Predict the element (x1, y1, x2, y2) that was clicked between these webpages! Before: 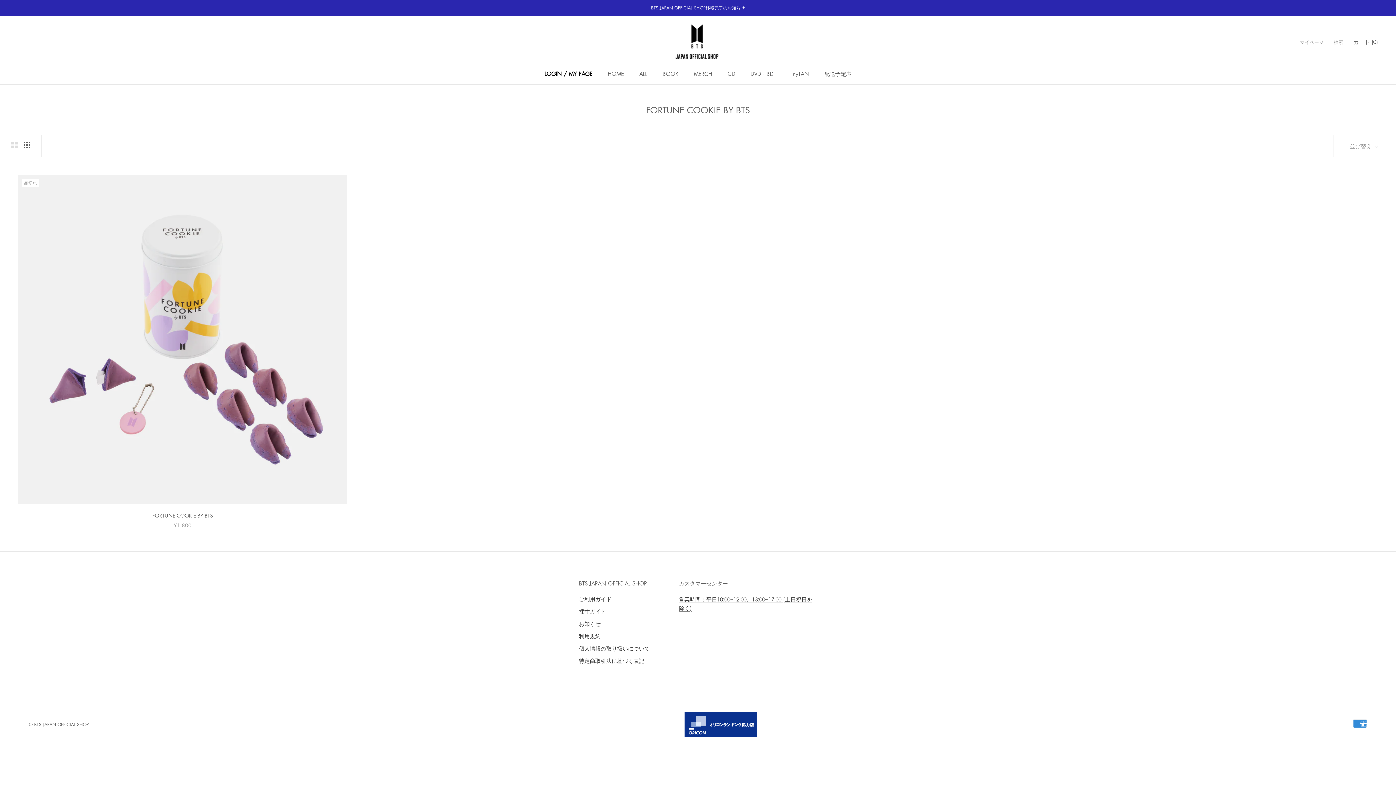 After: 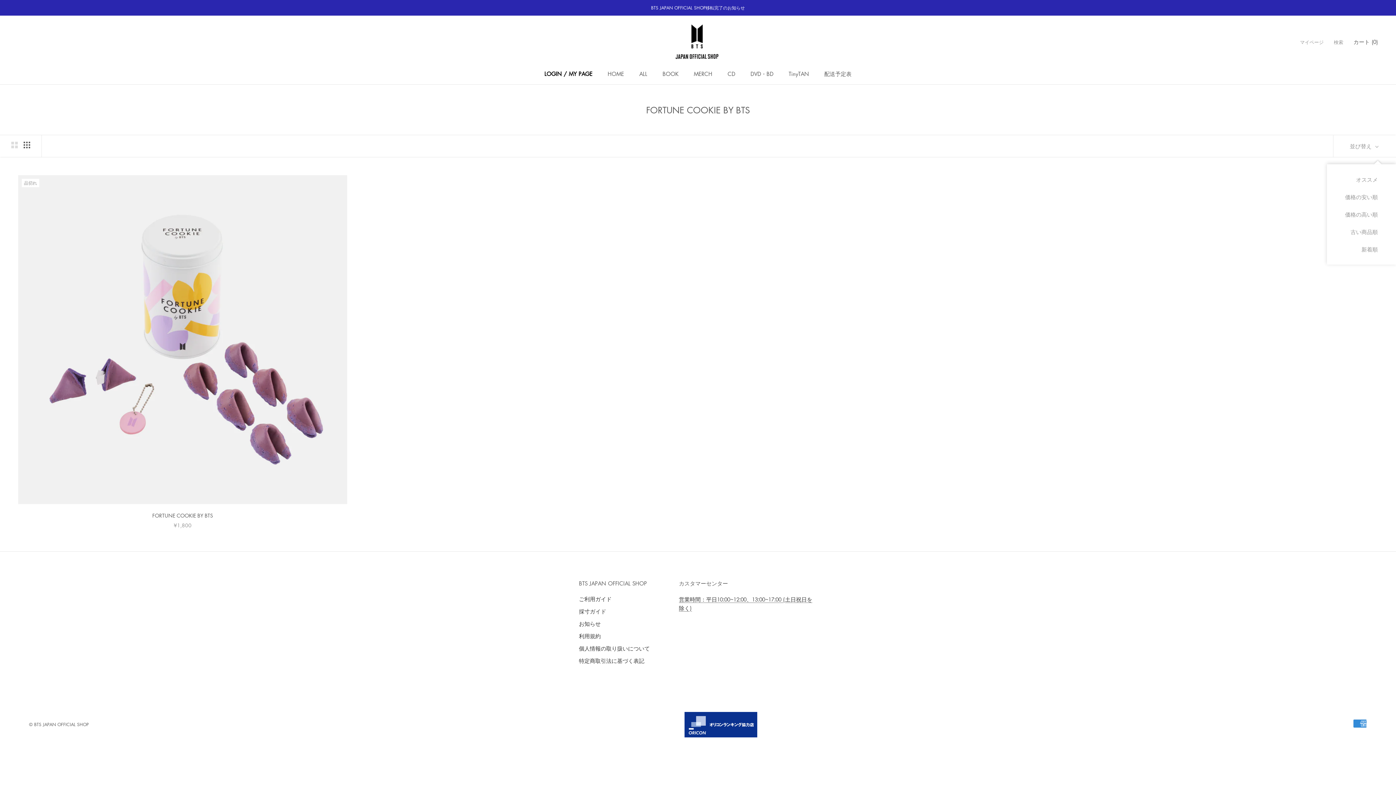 Action: label: 選んだ並び順で見る bbox: (1333, 135, 1396, 157)